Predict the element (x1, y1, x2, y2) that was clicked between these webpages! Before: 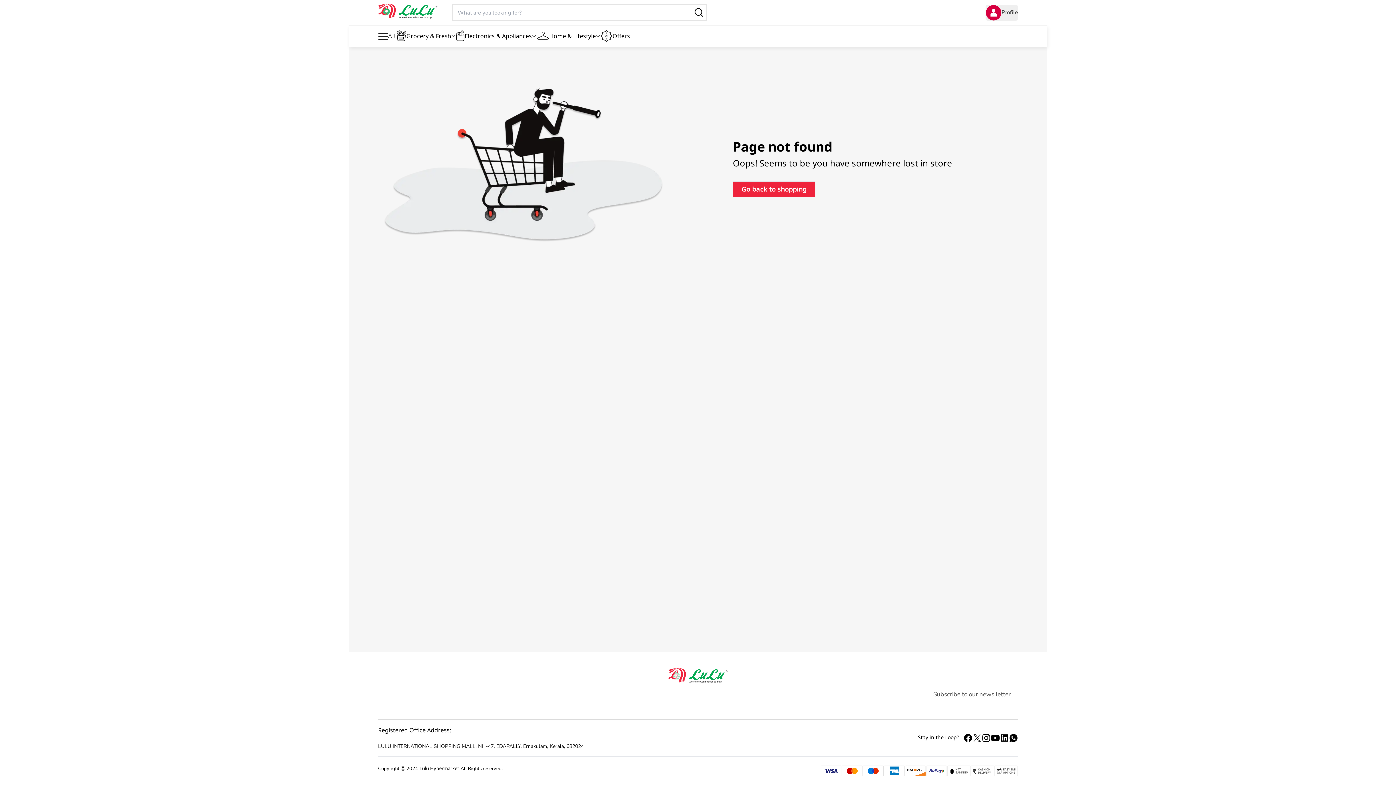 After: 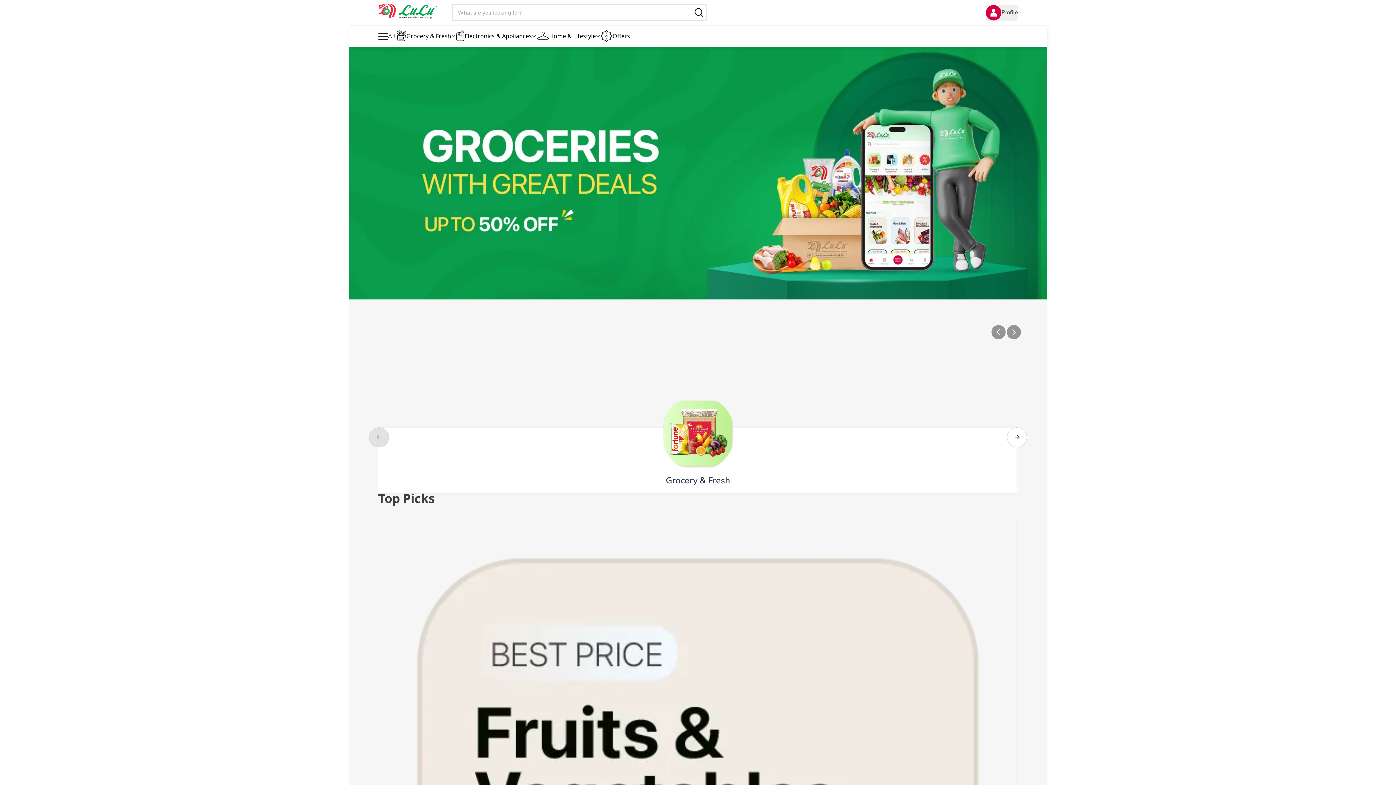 Action: bbox: (668, 668, 728, 684)